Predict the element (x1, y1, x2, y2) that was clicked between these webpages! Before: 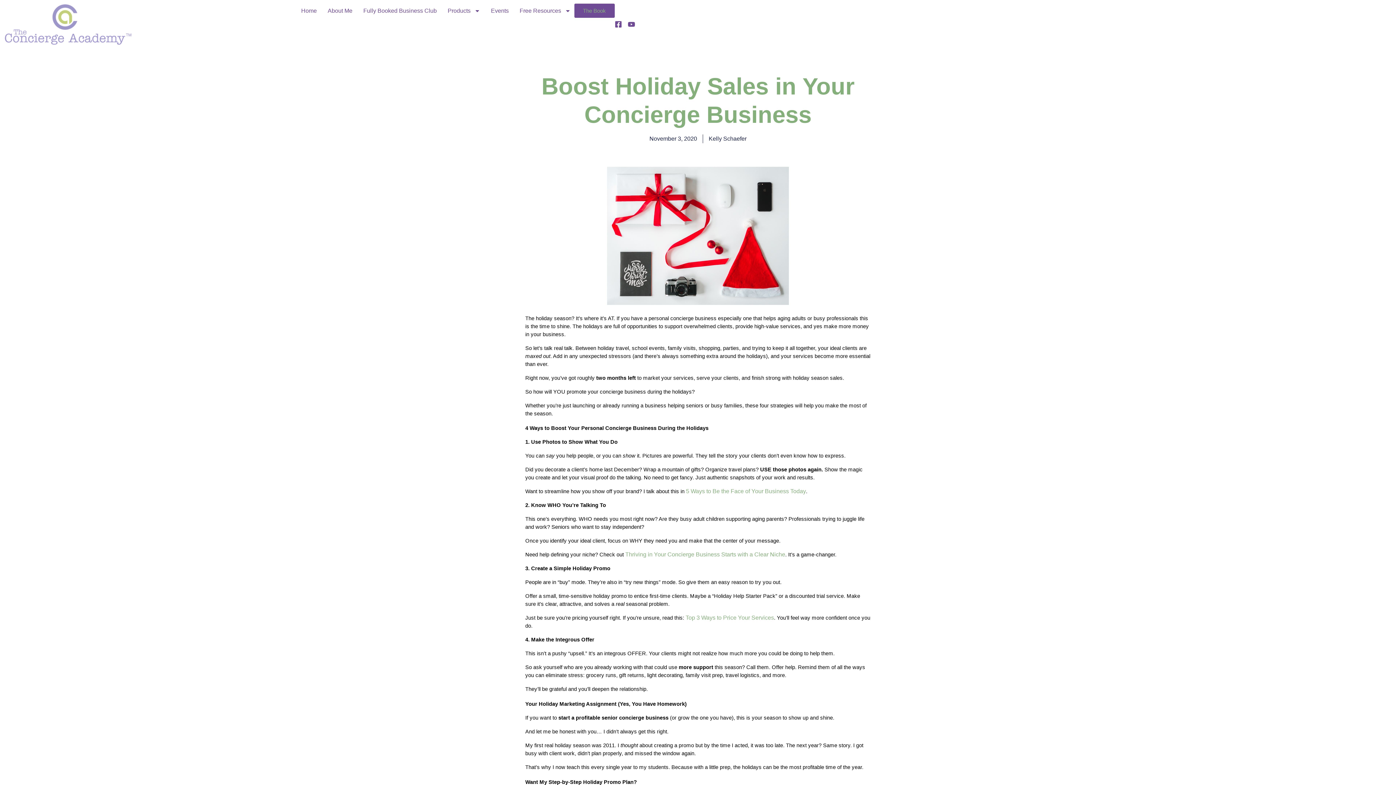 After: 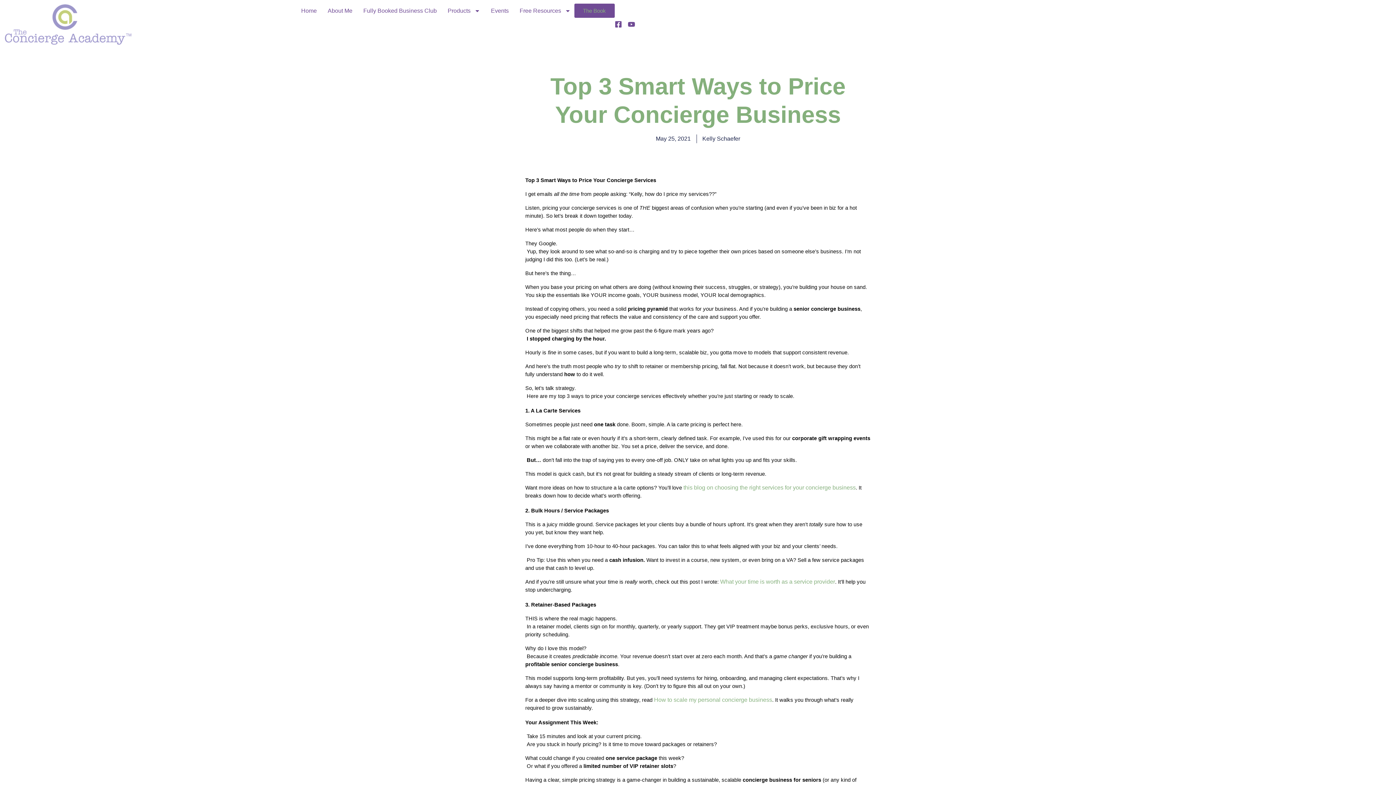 Action: bbox: (684, 615, 685, 621) label:  